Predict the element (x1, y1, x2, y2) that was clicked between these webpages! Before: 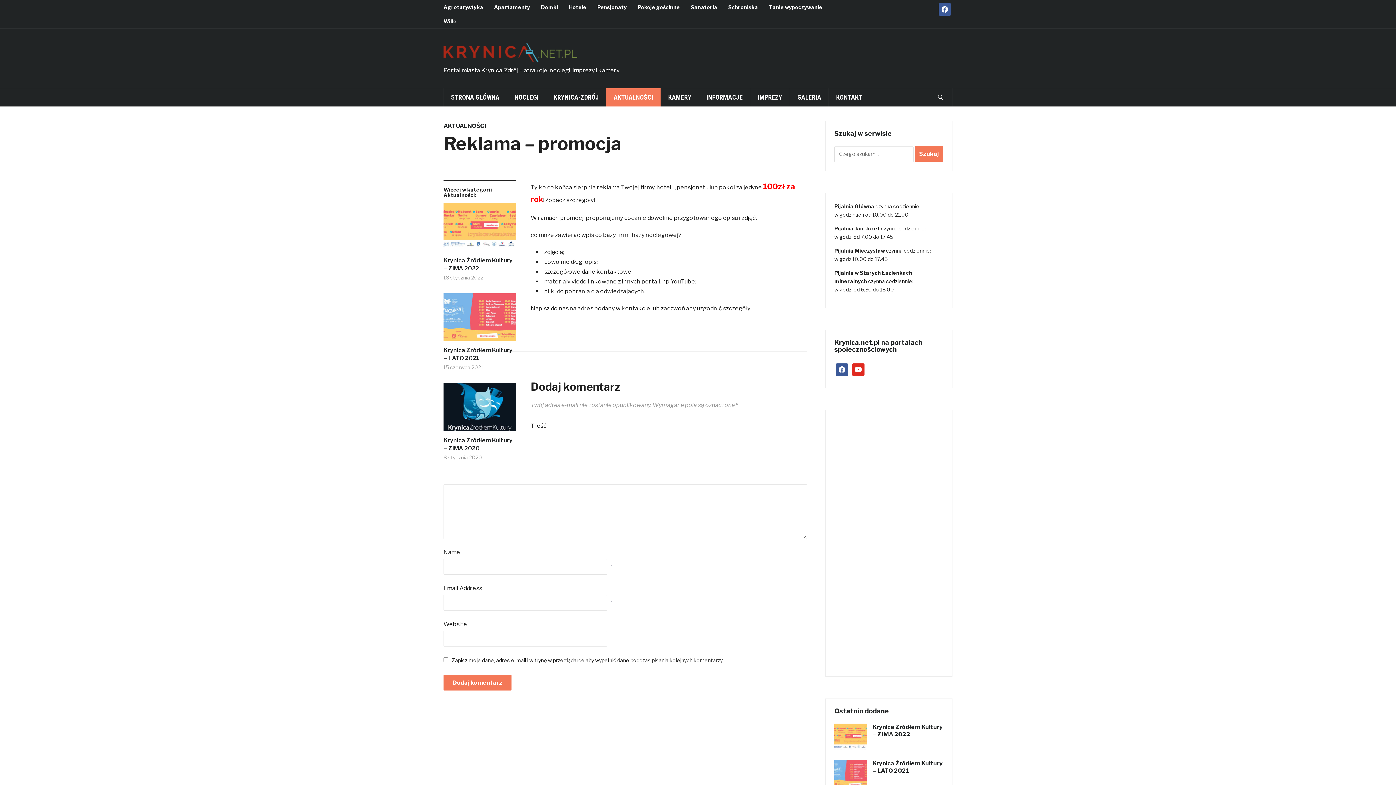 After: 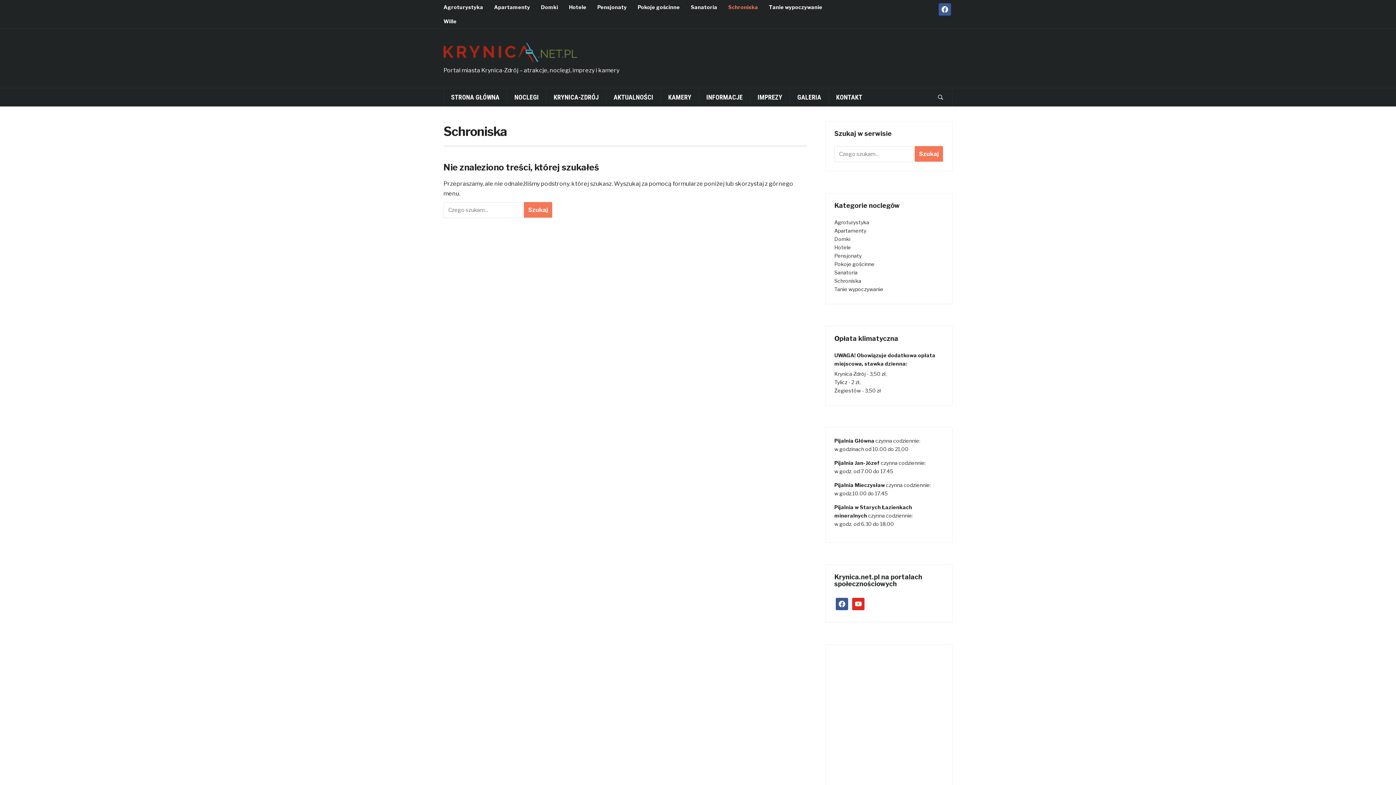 Action: label: Schroniska bbox: (728, 0, 769, 14)